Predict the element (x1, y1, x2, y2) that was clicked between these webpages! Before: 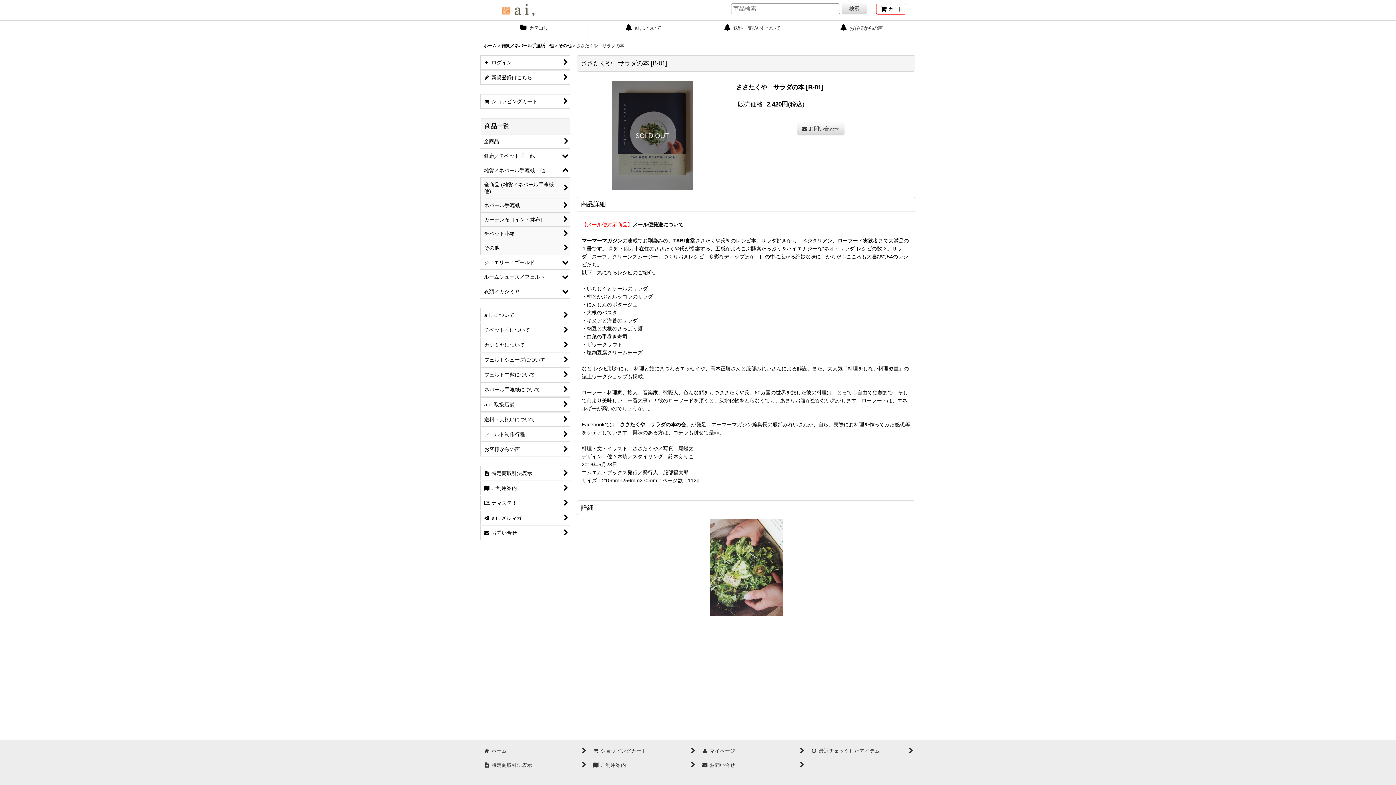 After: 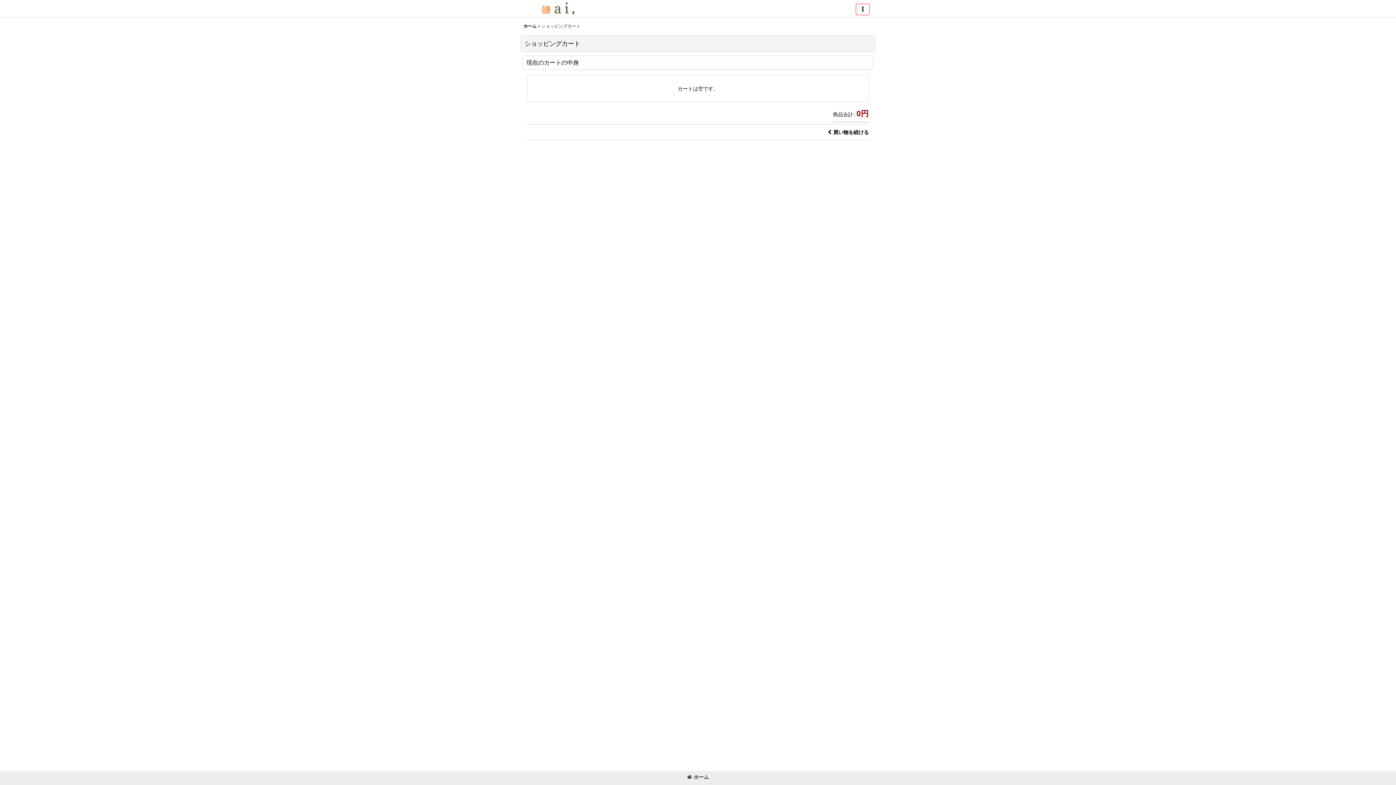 Action: label:  
ショッピングカート bbox: (480, 94, 570, 108)